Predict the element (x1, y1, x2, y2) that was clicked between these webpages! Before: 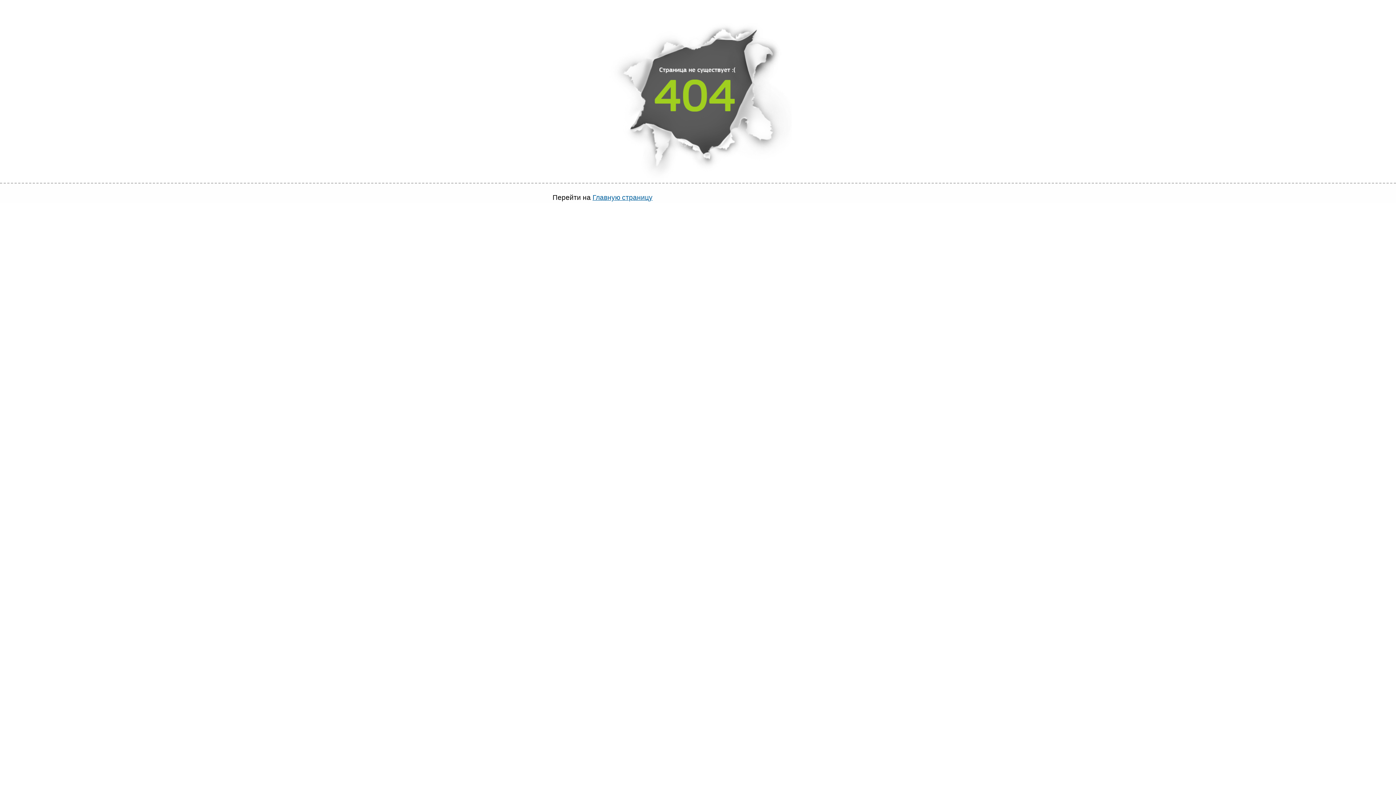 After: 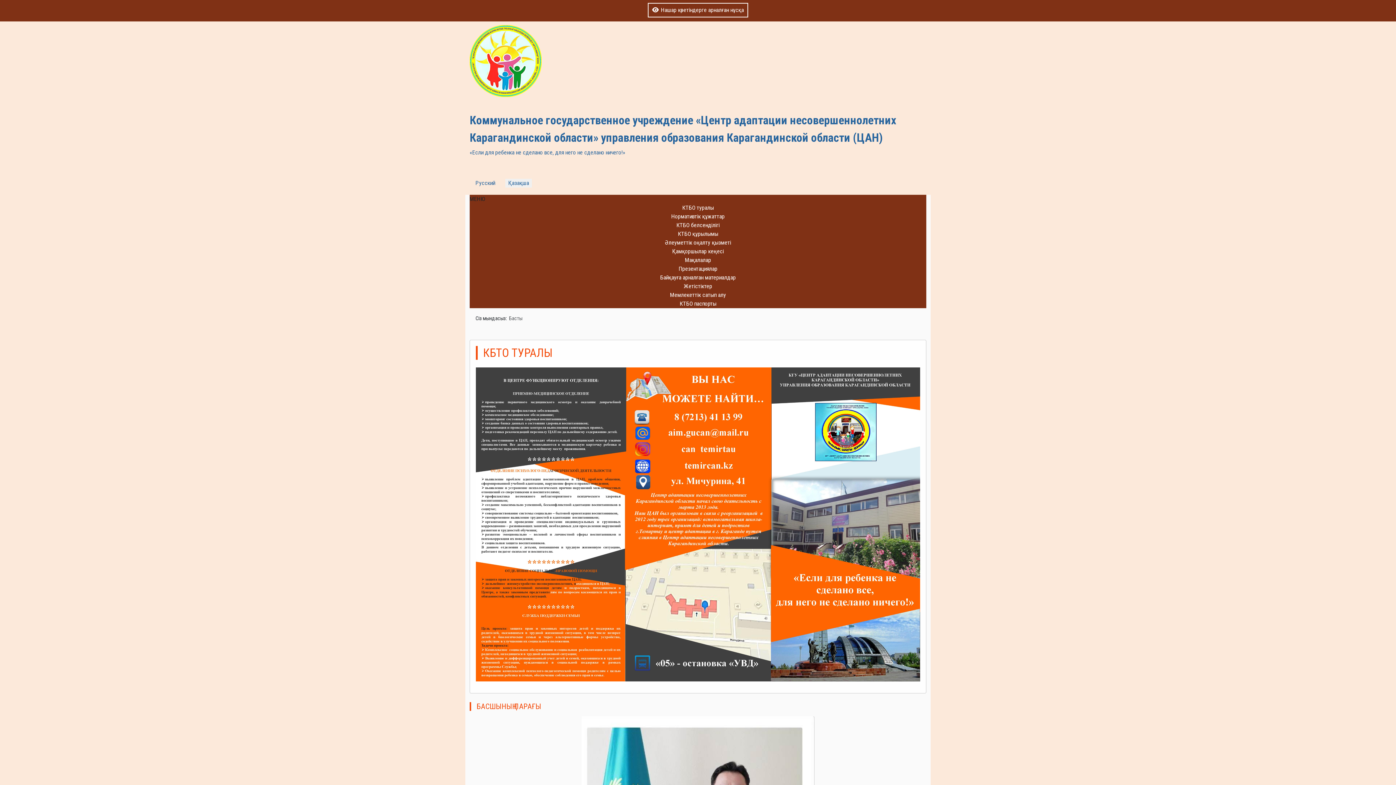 Action: bbox: (592, 193, 652, 201) label: Главную страницу